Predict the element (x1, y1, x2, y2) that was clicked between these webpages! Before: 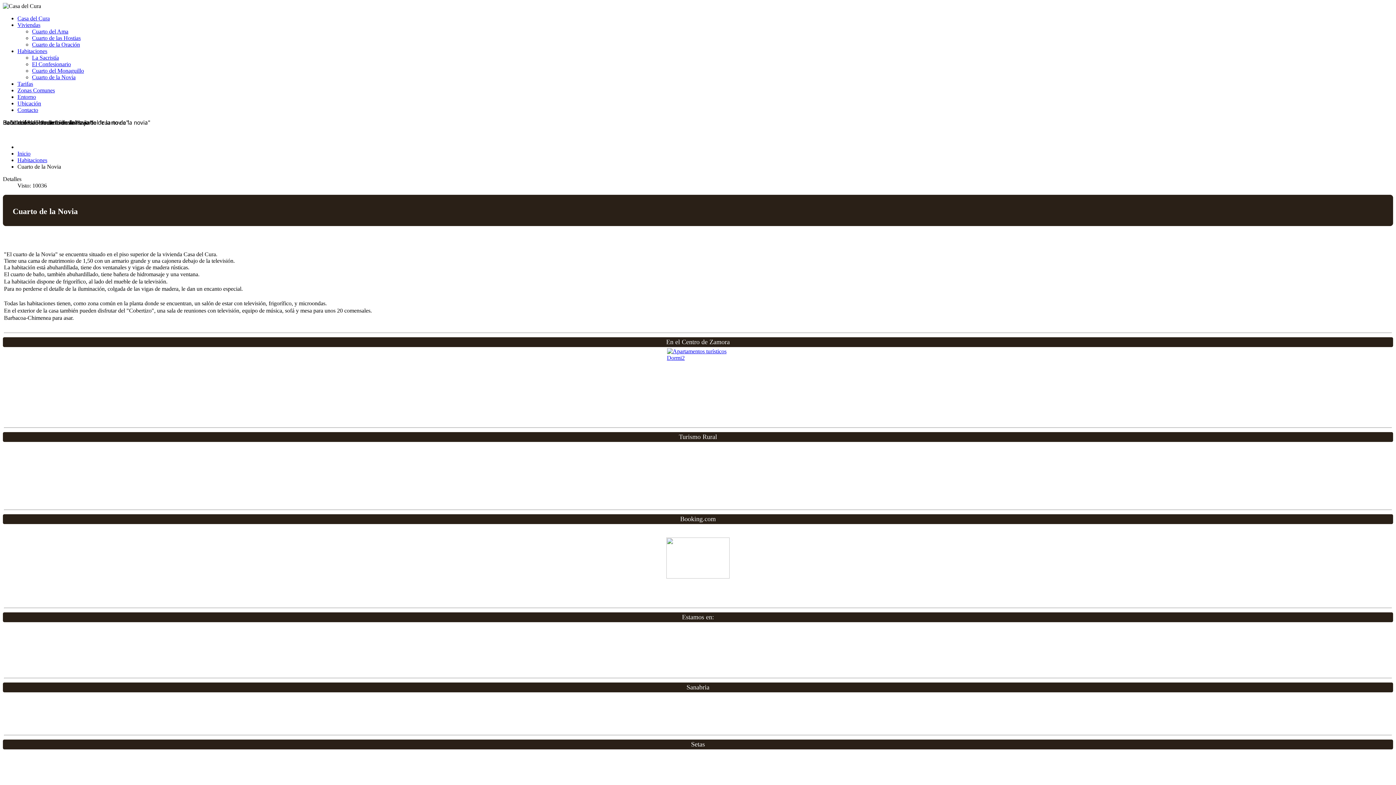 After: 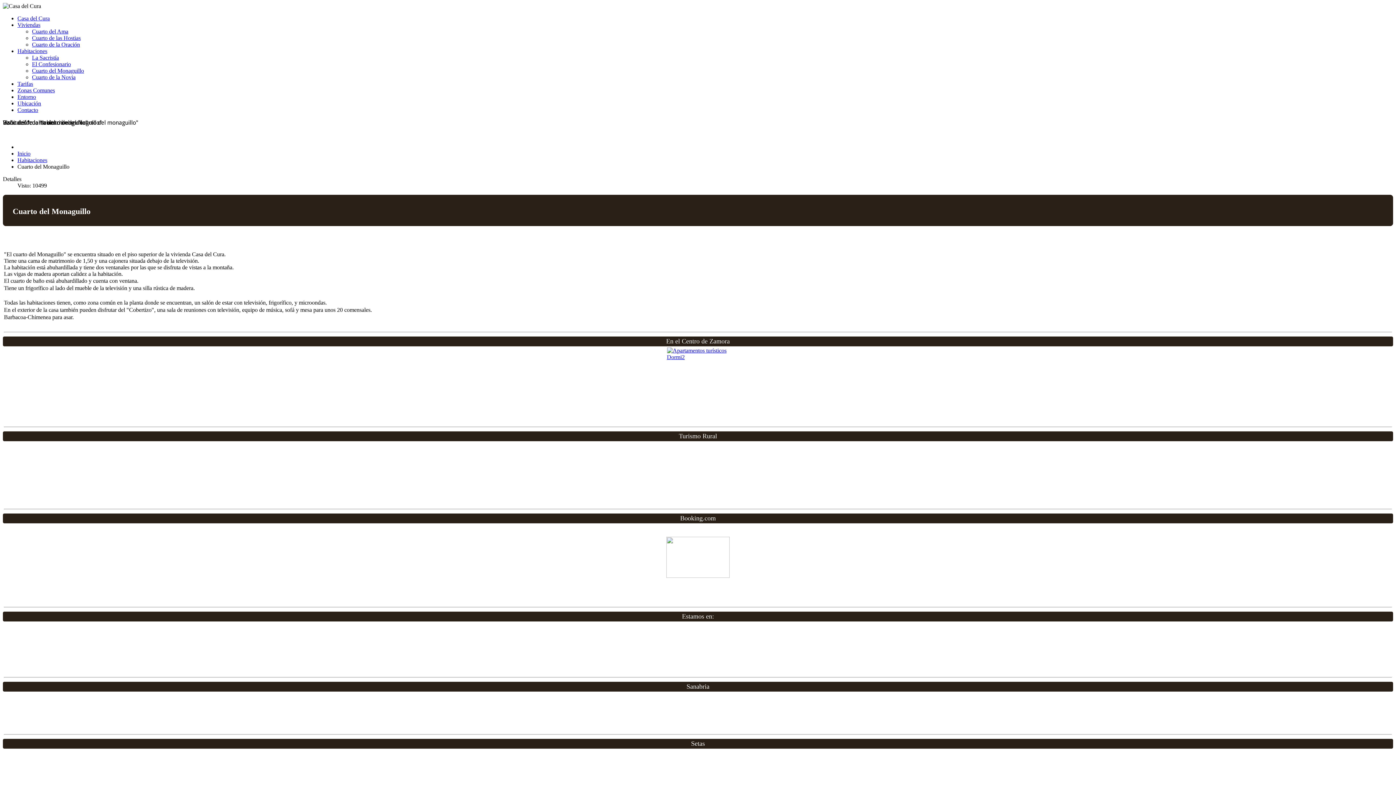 Action: label: Cuarto del Monaguillo bbox: (32, 67, 84, 73)